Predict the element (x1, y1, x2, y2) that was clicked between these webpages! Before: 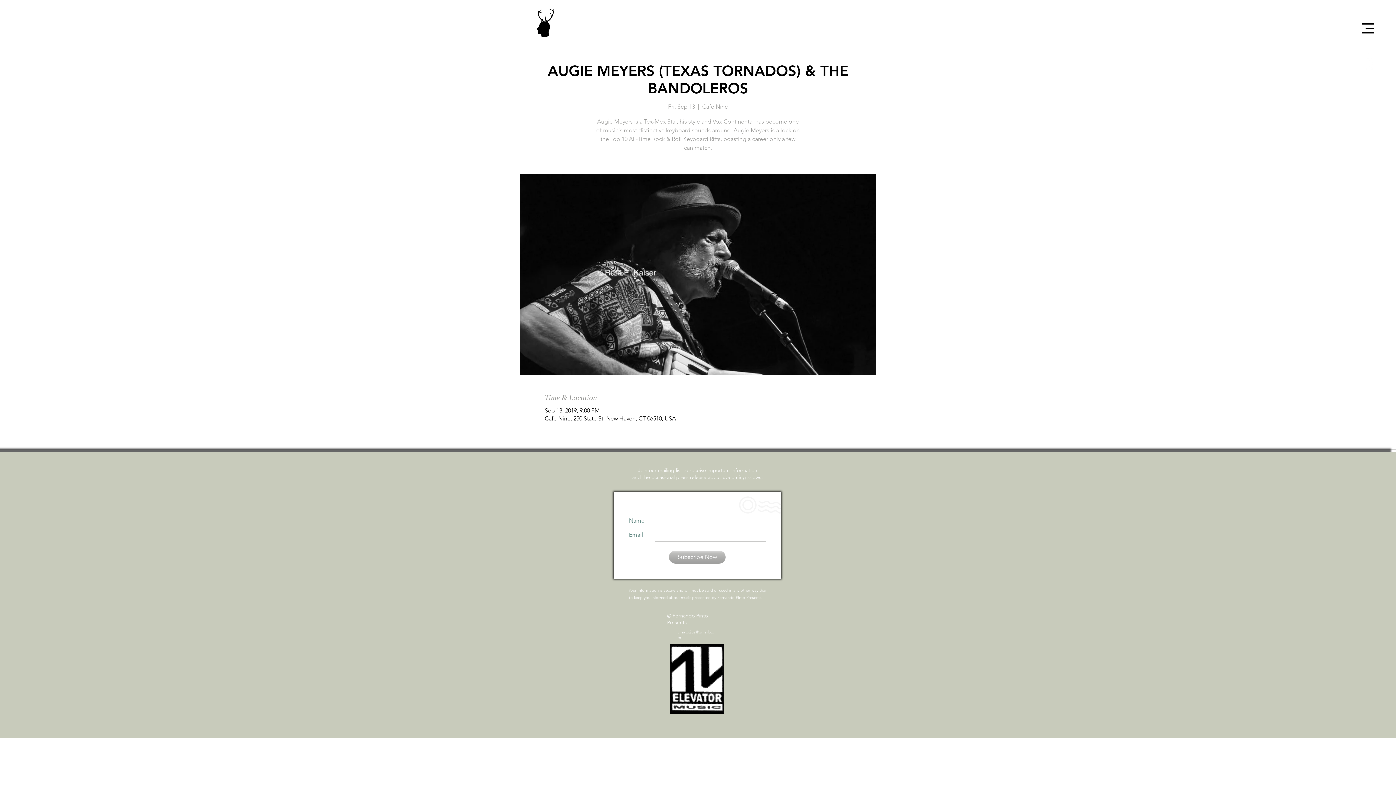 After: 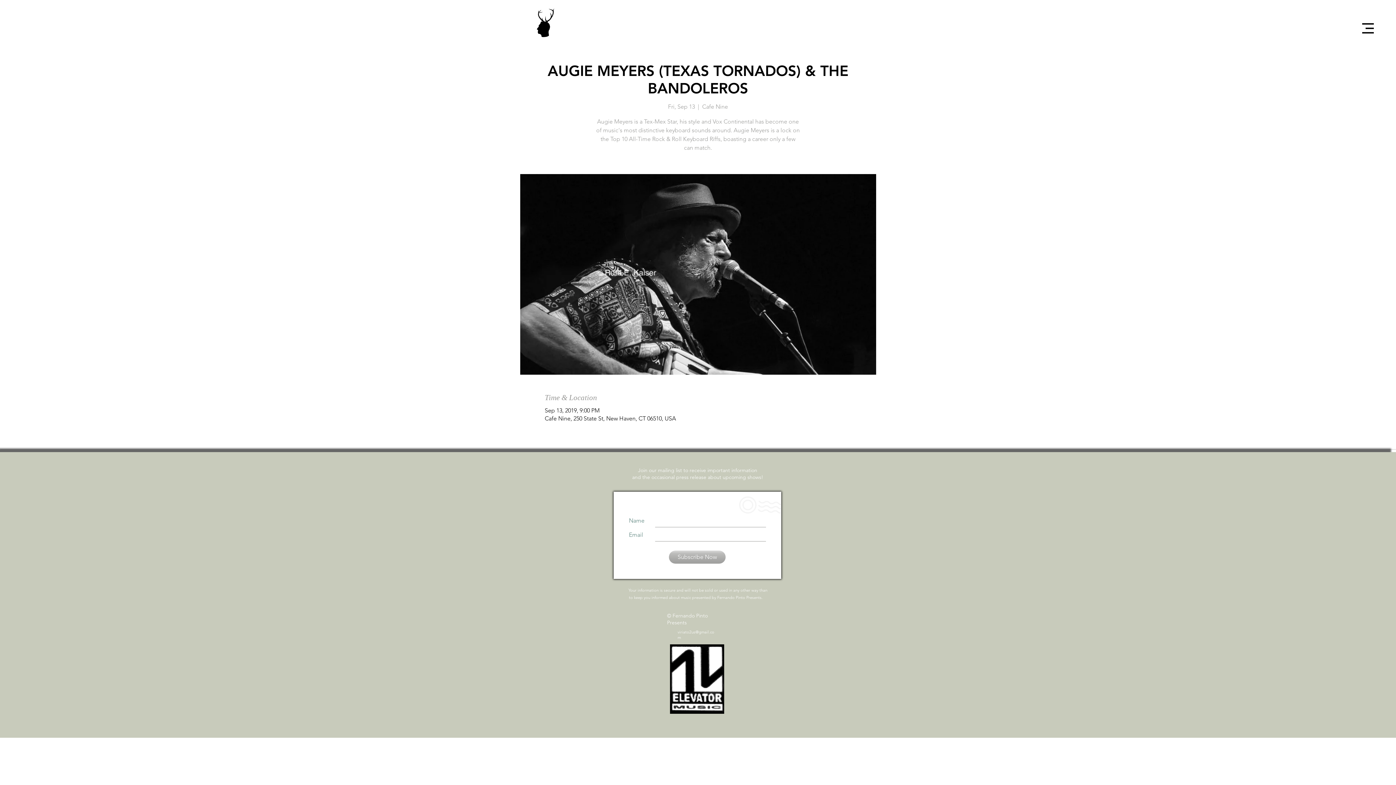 Action: bbox: (1362, 22, 1374, 34)